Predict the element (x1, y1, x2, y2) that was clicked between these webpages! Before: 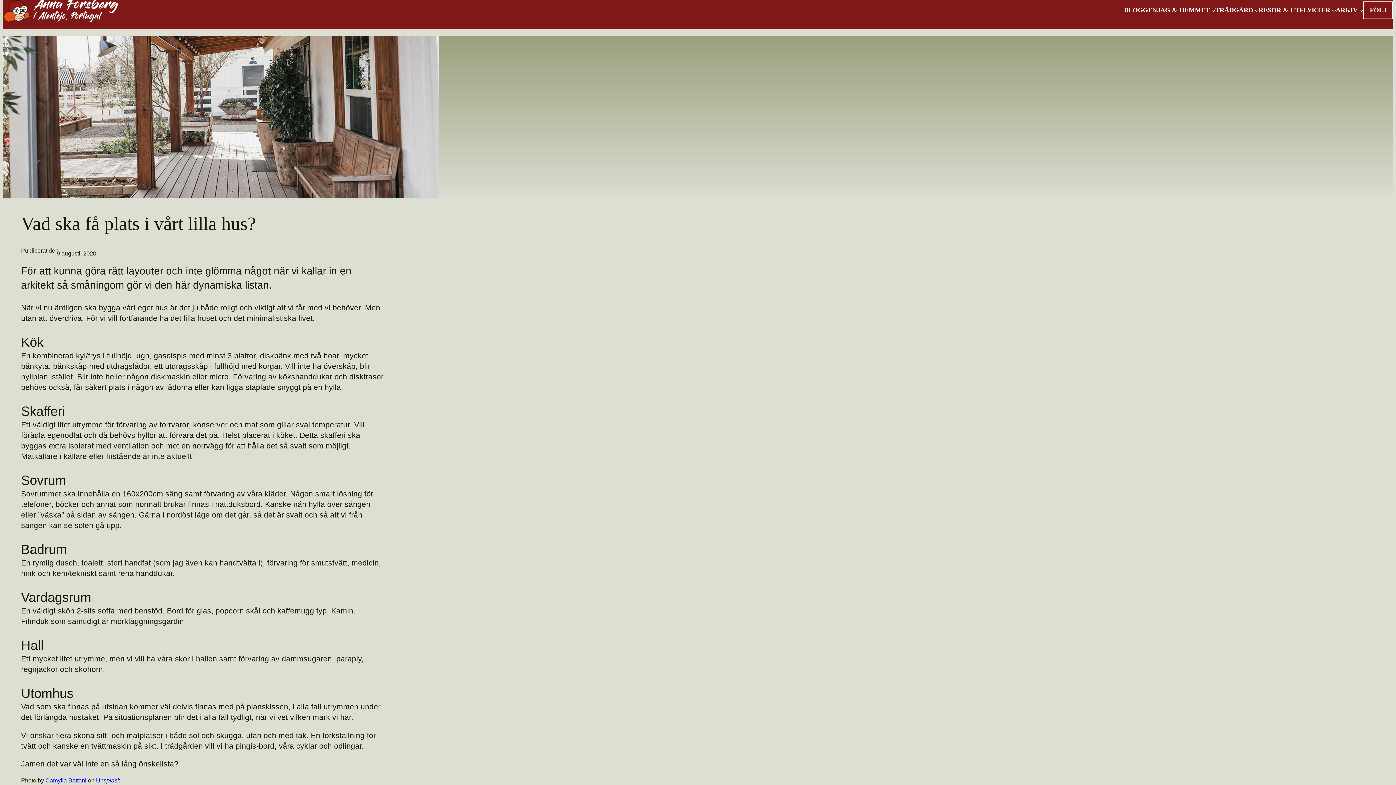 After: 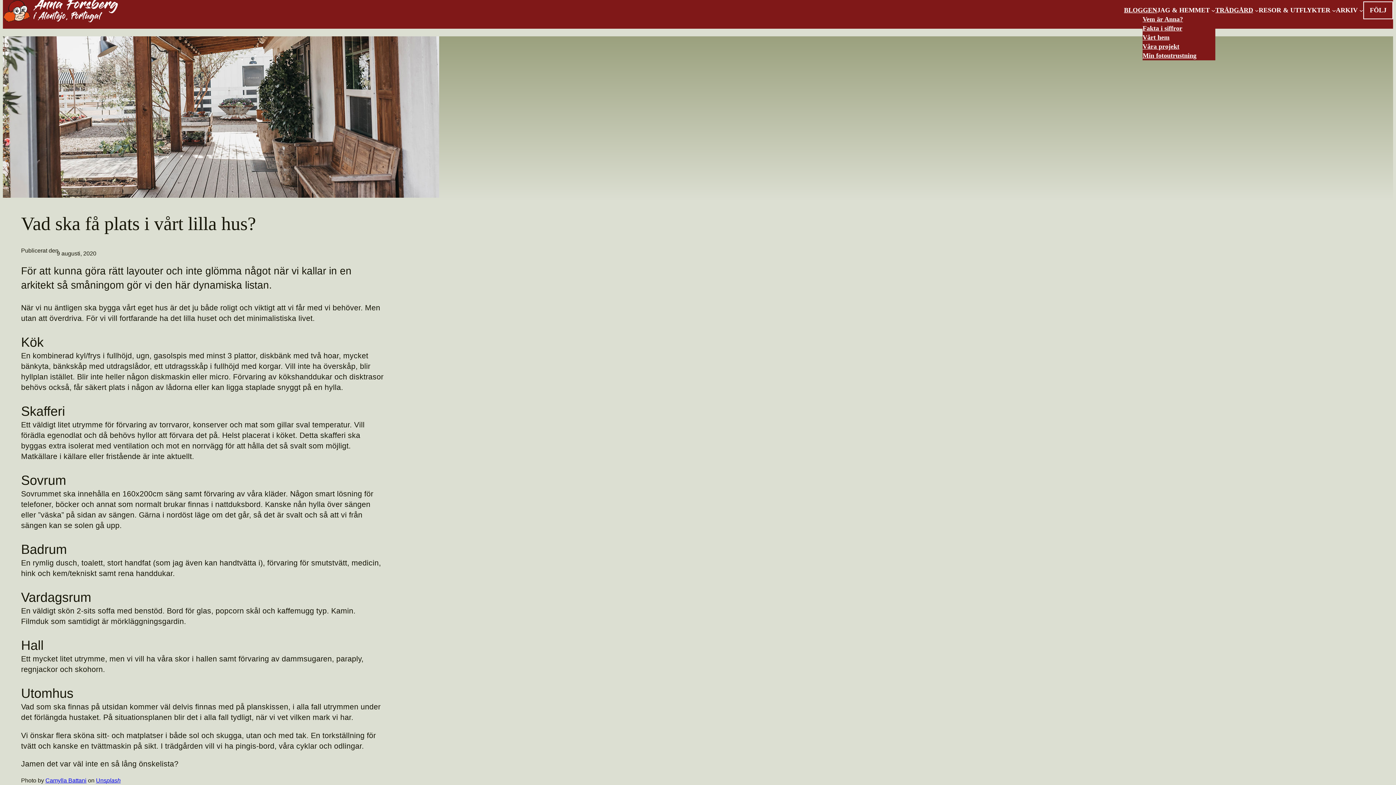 Action: label: Undermeny för Jag & hemmet bbox: (1211, 8, 1215, 12)